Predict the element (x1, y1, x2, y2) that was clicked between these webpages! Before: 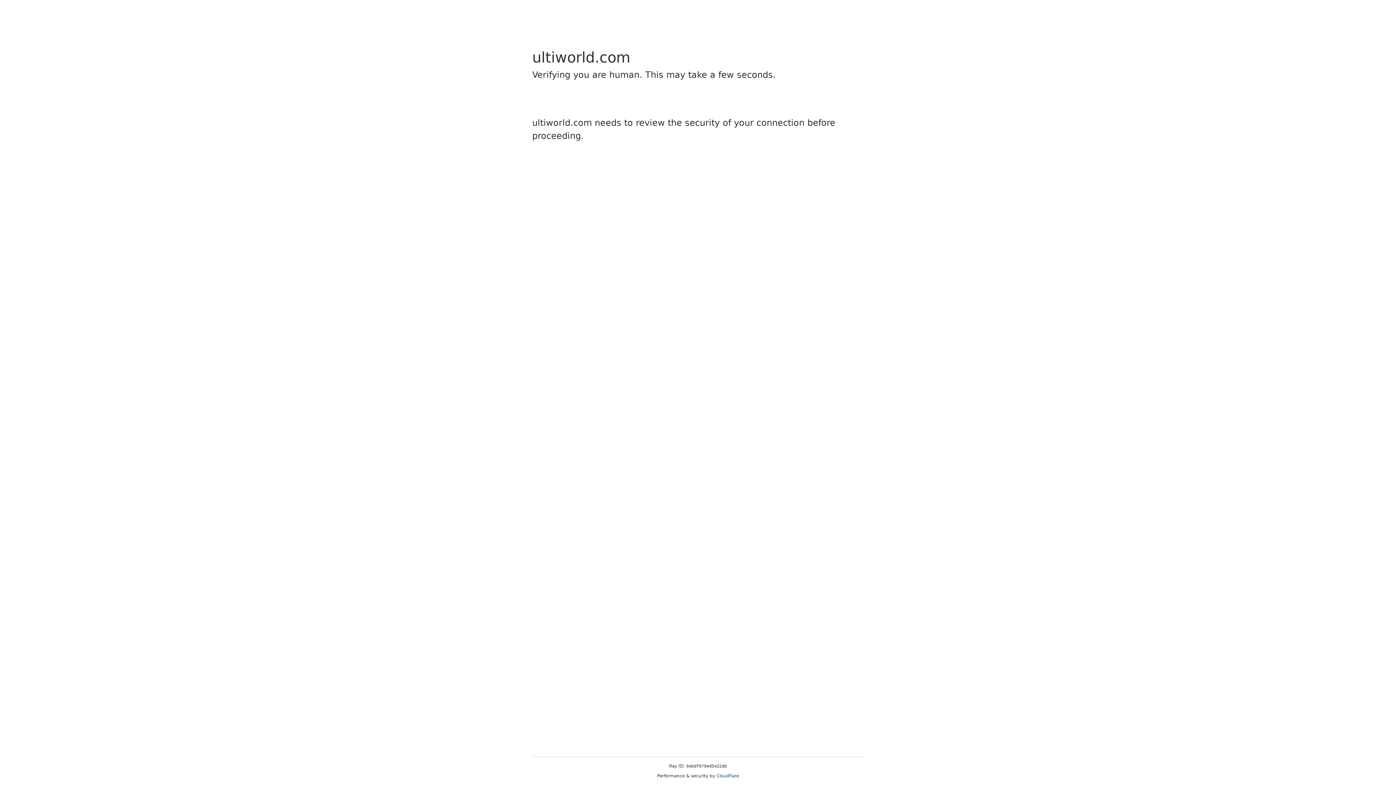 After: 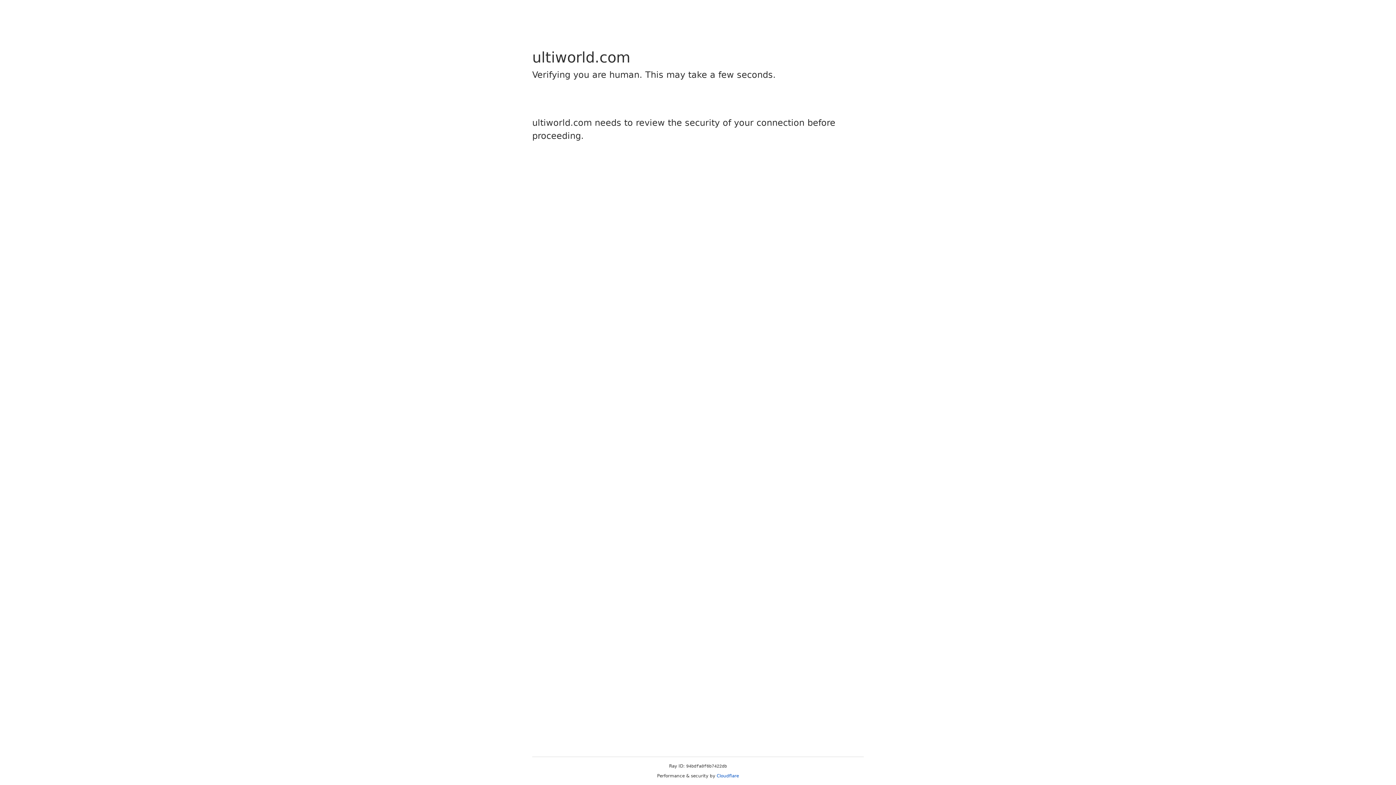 Action: bbox: (716, 773, 739, 778) label: Cloudflare